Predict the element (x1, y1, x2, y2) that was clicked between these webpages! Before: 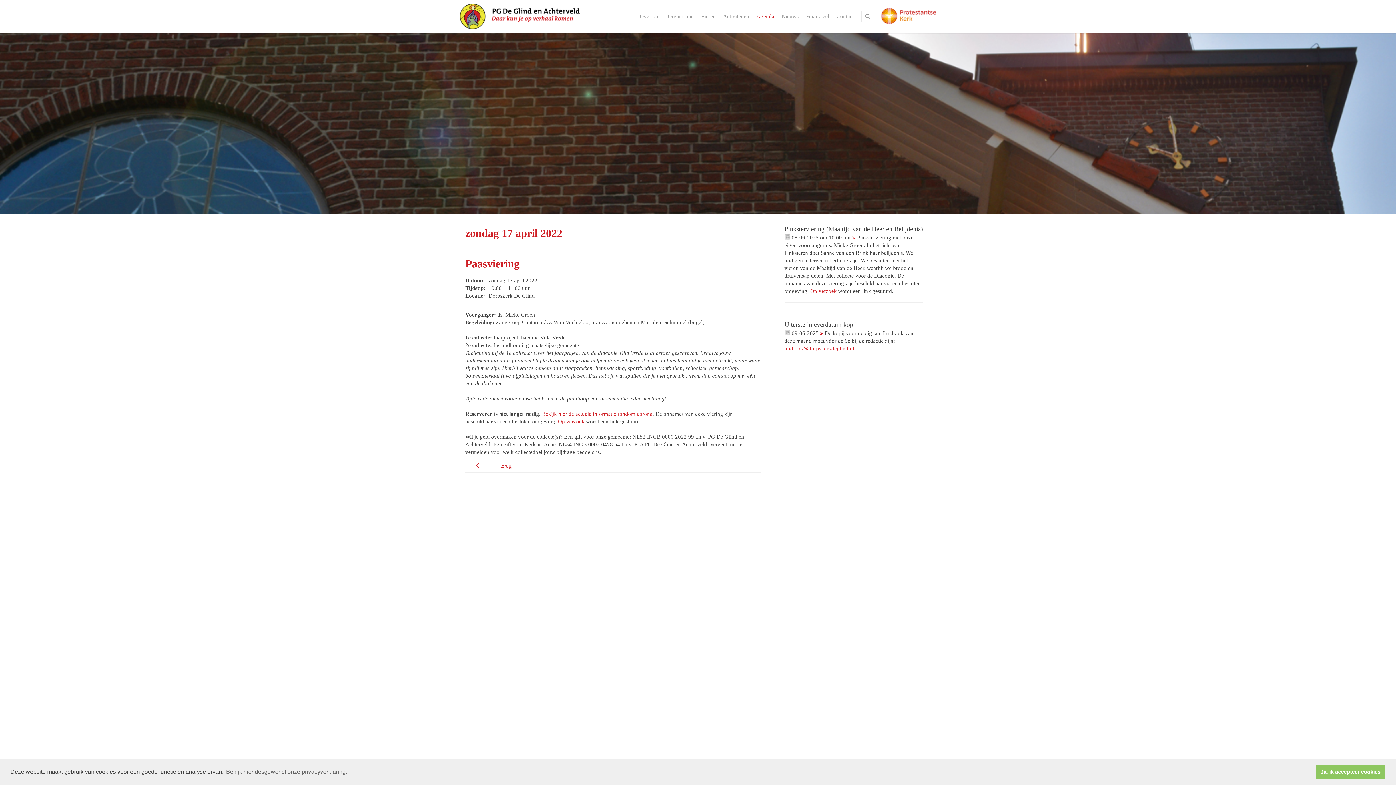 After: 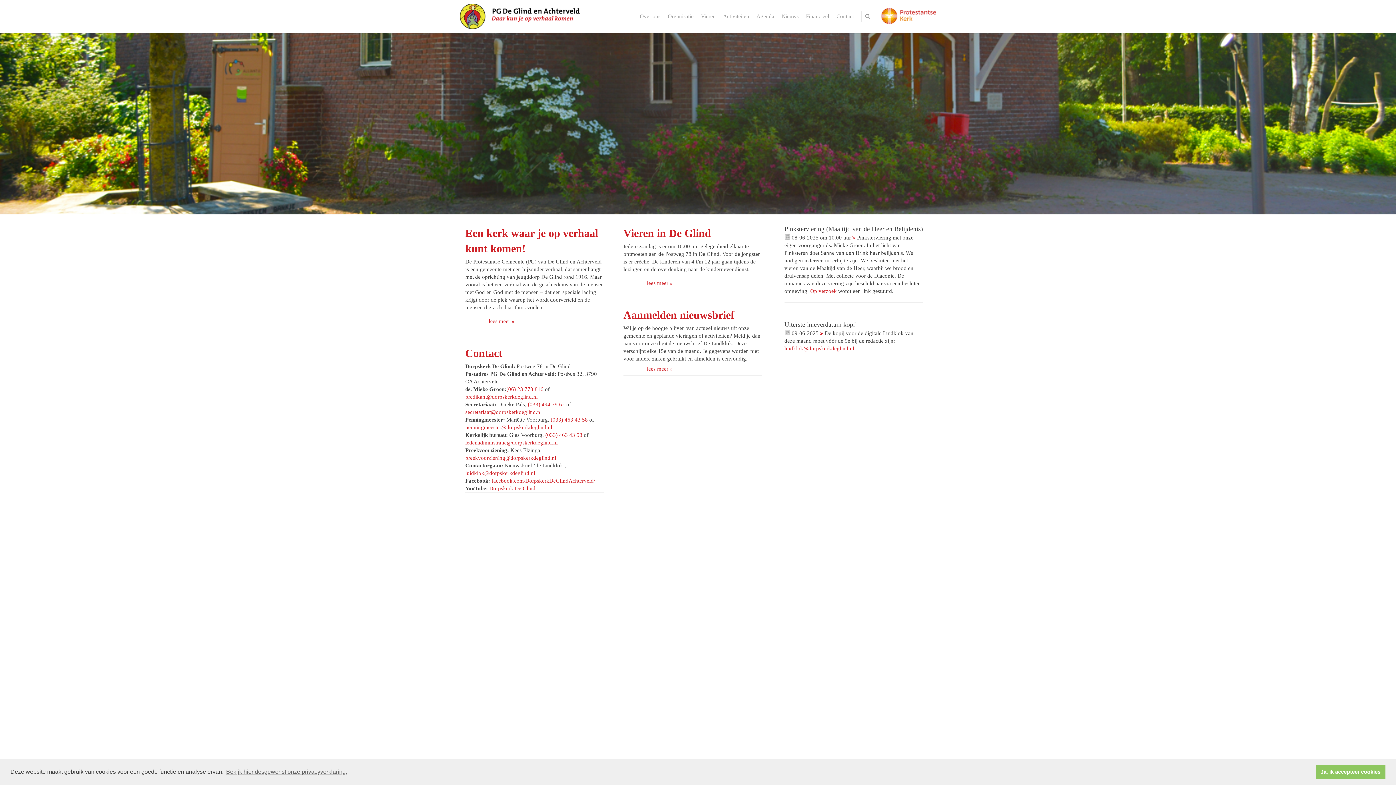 Action: bbox: (460, 0, 580, 32)